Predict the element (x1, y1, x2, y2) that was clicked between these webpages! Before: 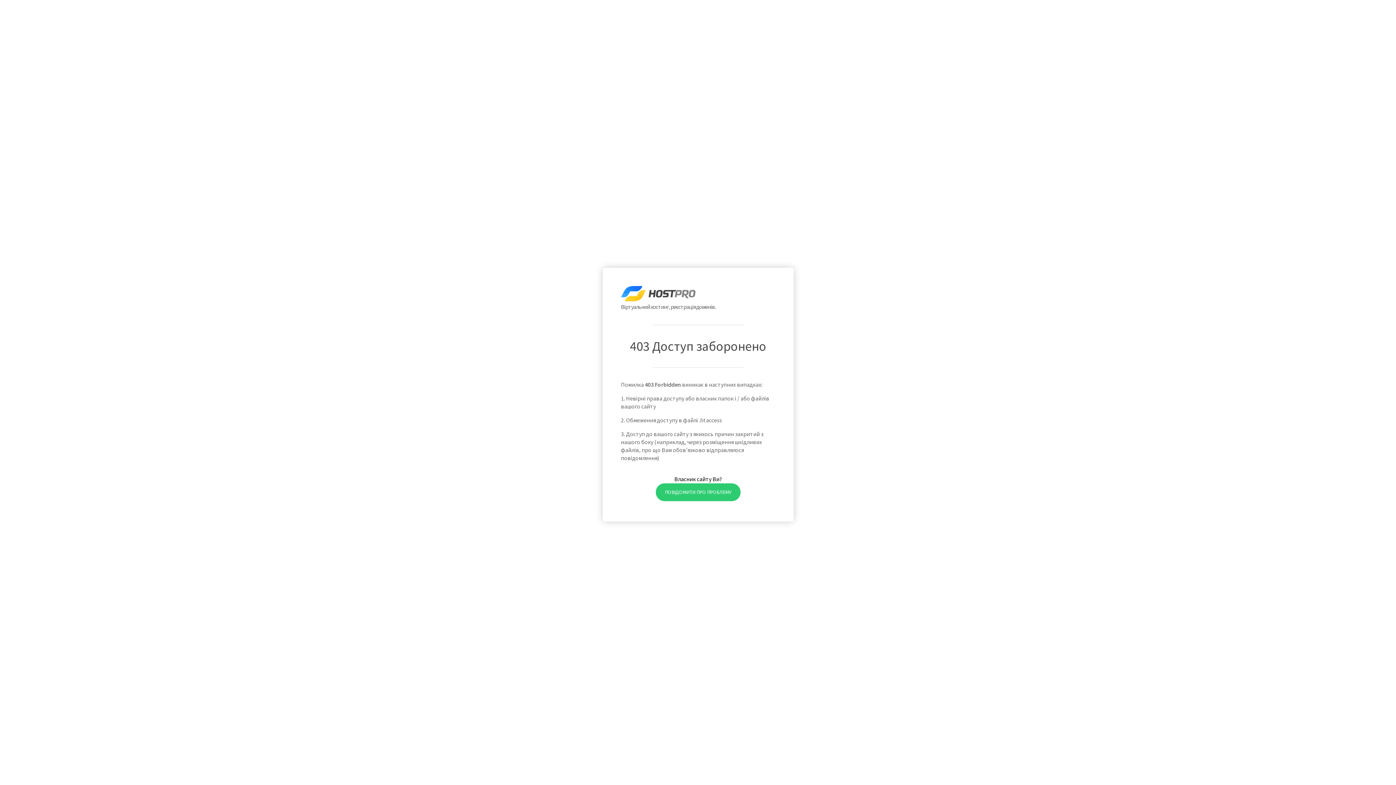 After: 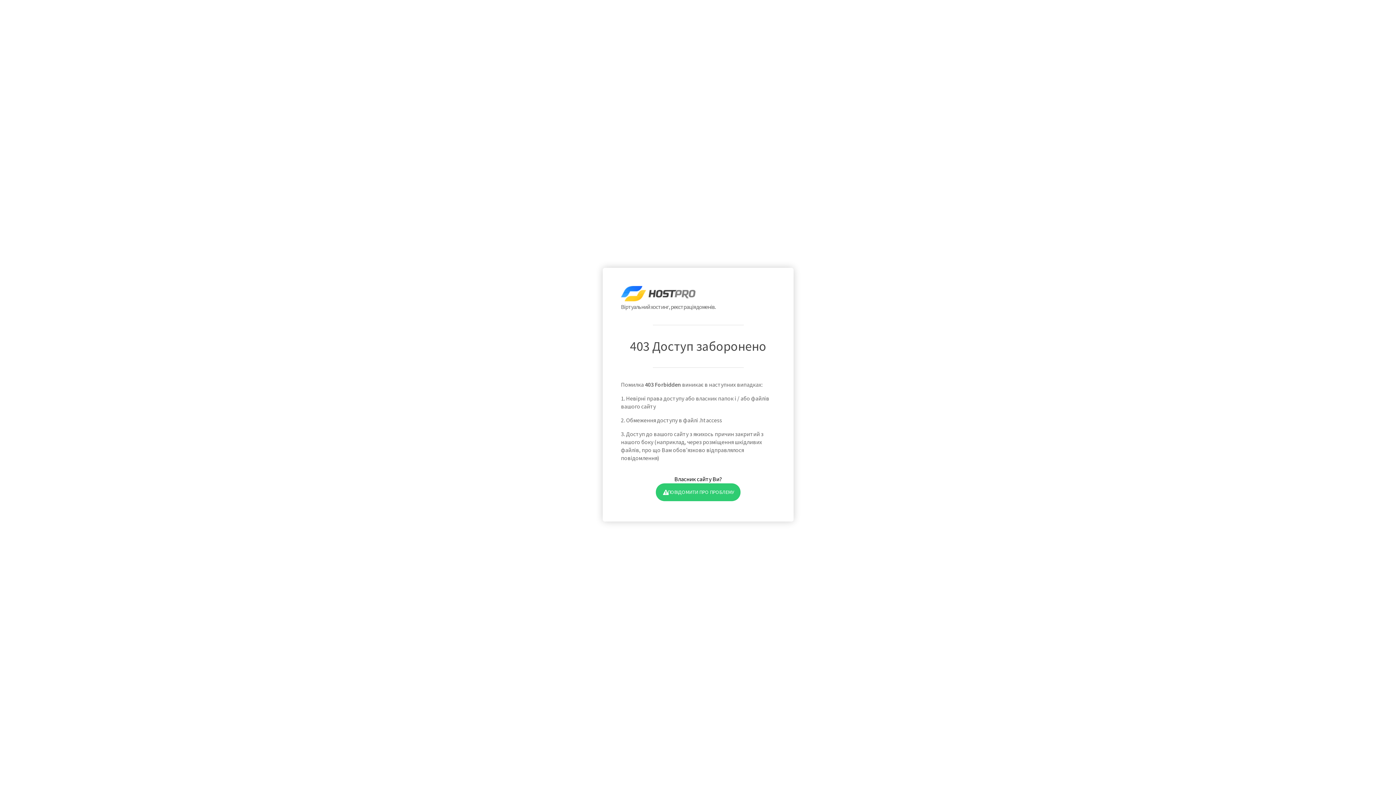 Action: bbox: (655, 483, 740, 501) label: ПОВІДОМИТИ ПРО ПРОБЛЕМУ